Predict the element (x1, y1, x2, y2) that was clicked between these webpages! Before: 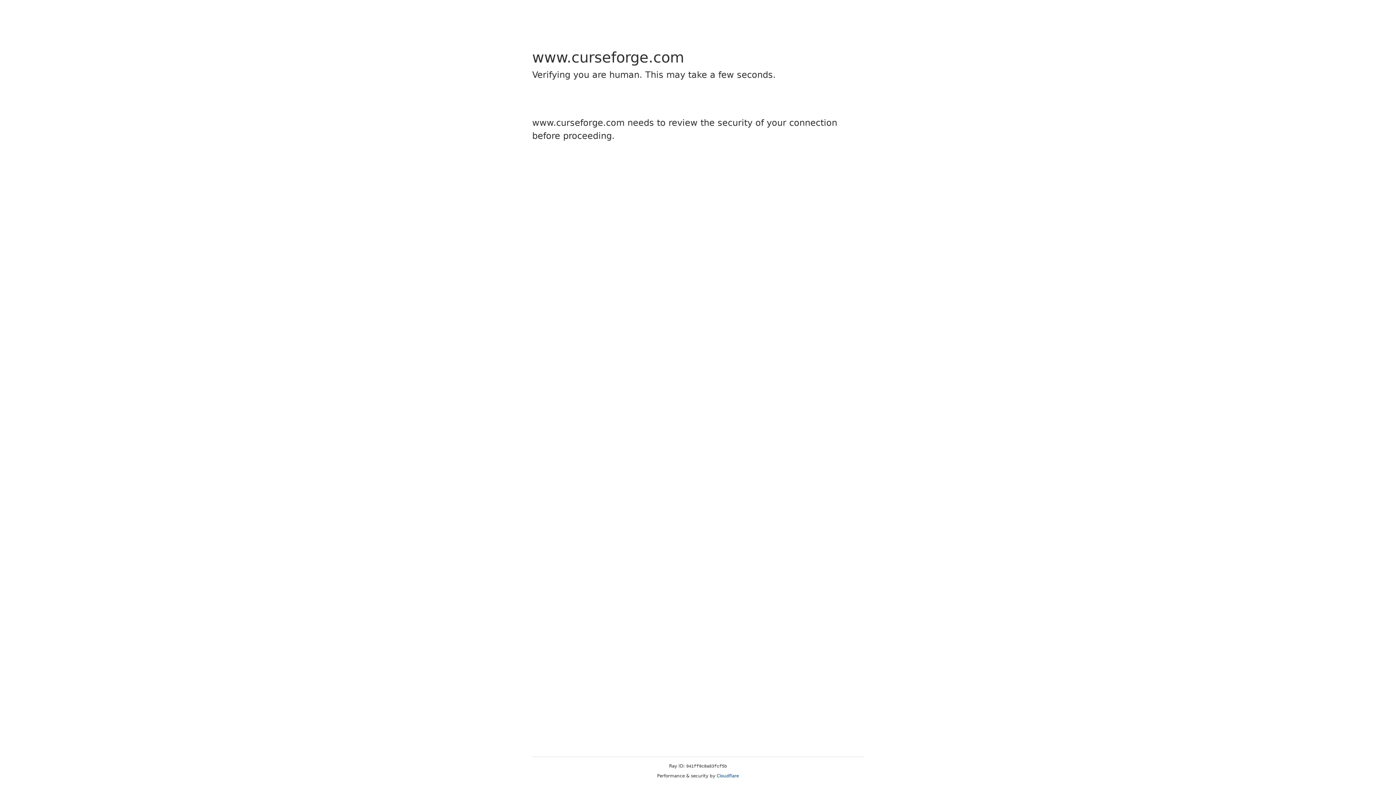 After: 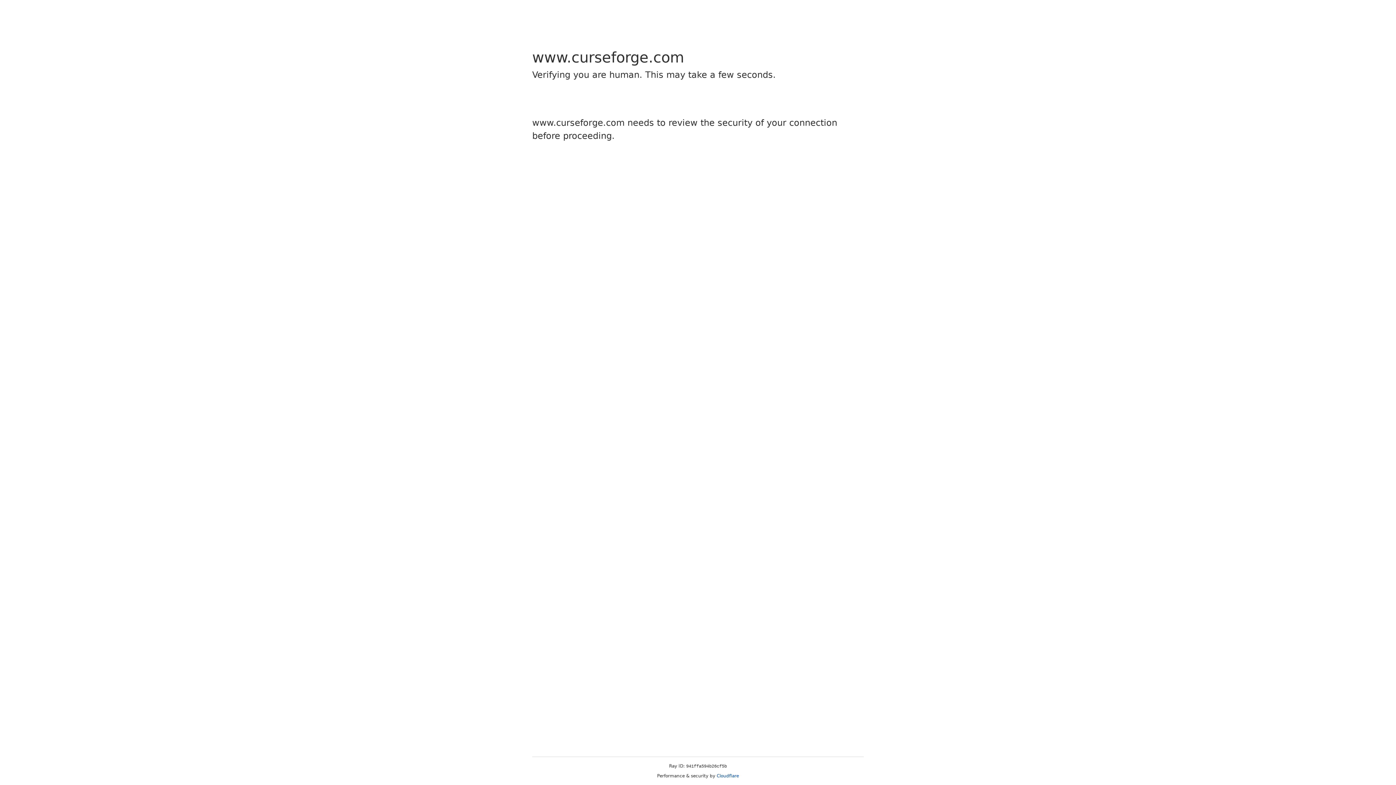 Action: bbox: (716, 773, 739, 778) label: Cloudflare